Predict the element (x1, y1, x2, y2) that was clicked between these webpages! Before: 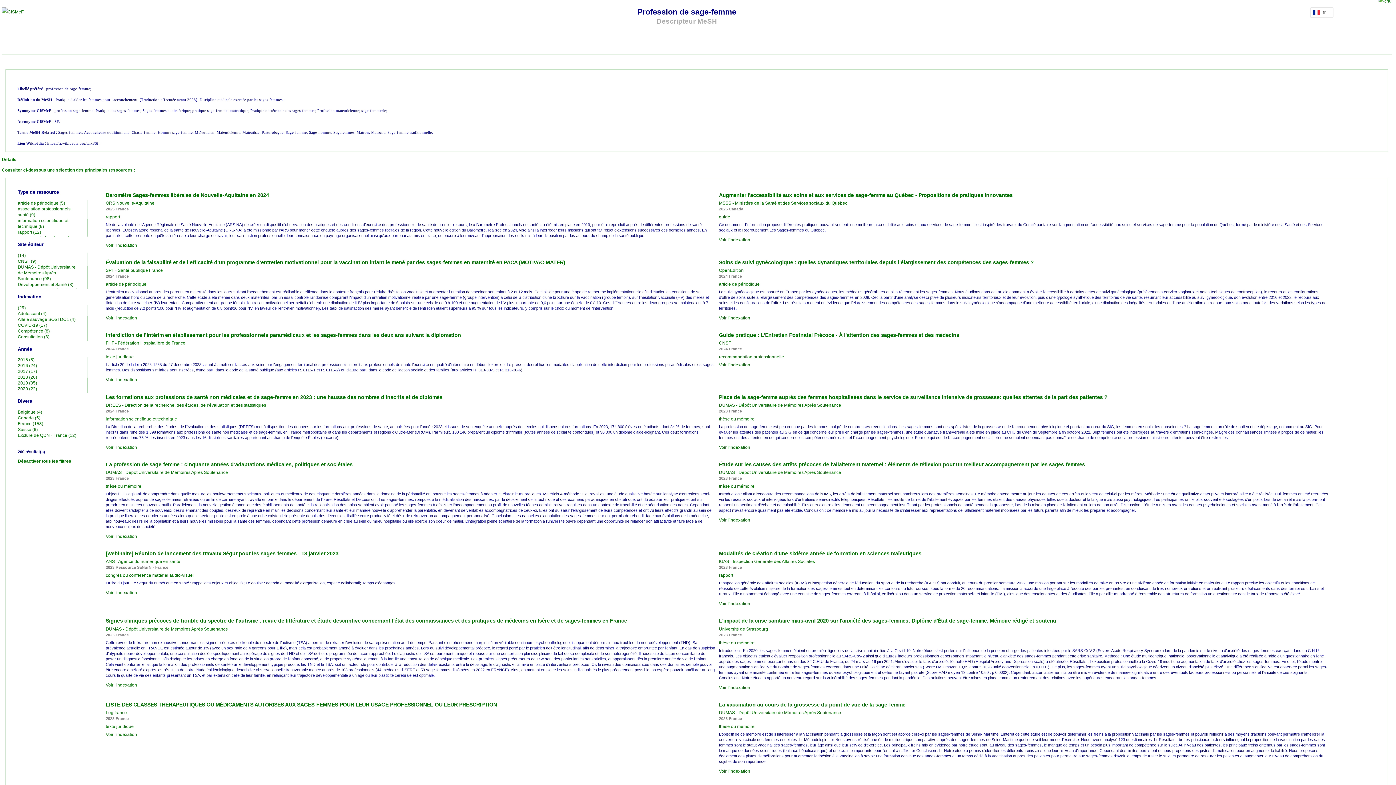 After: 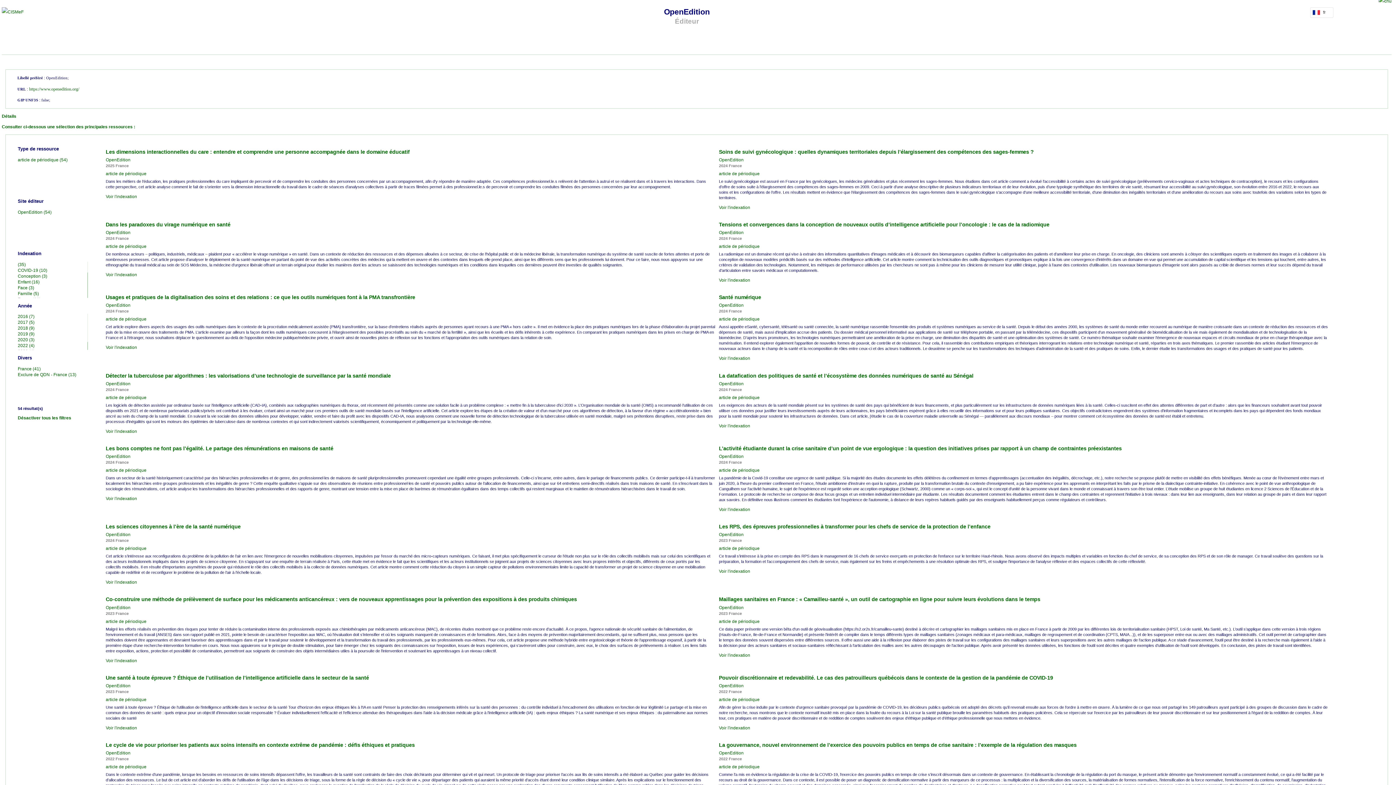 Action: label: OpenEdition bbox: (719, 268, 743, 273)